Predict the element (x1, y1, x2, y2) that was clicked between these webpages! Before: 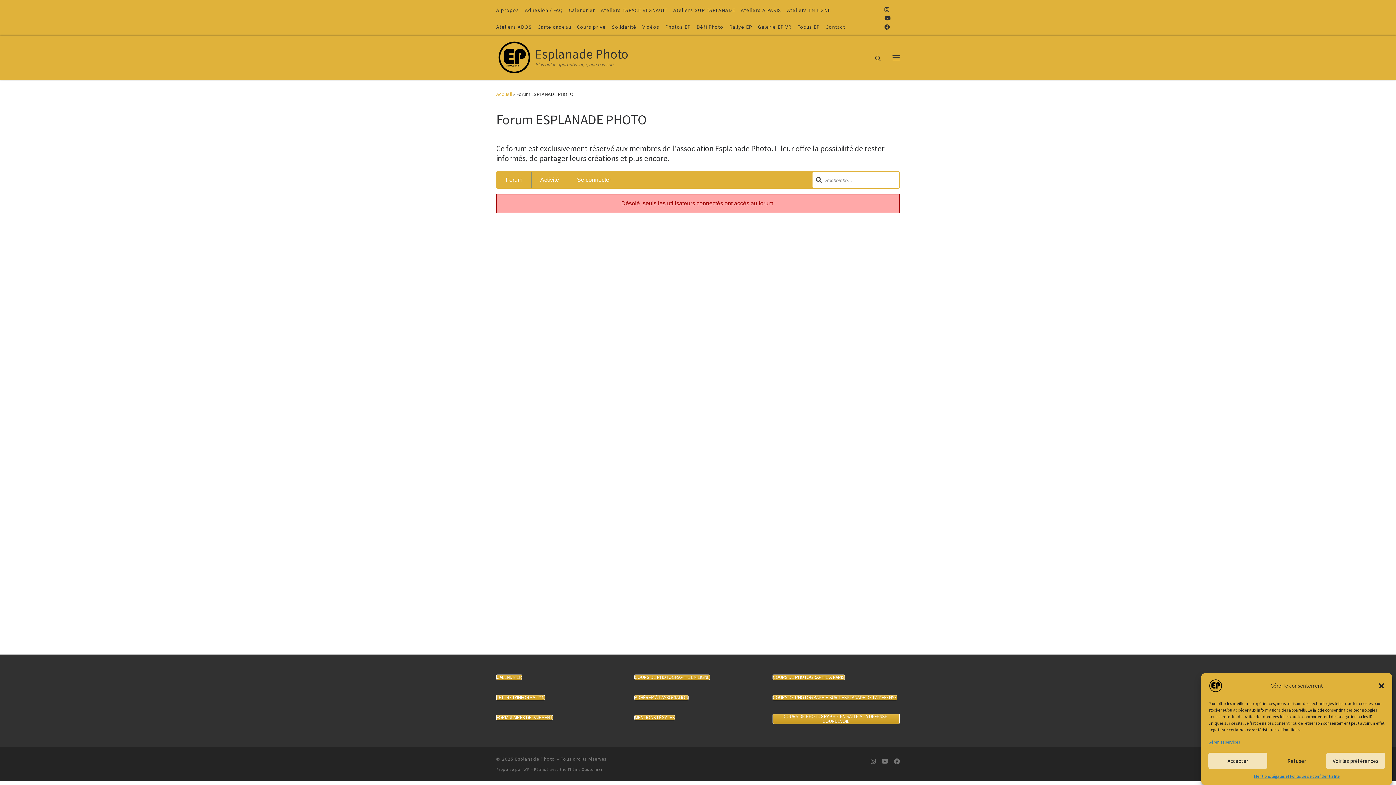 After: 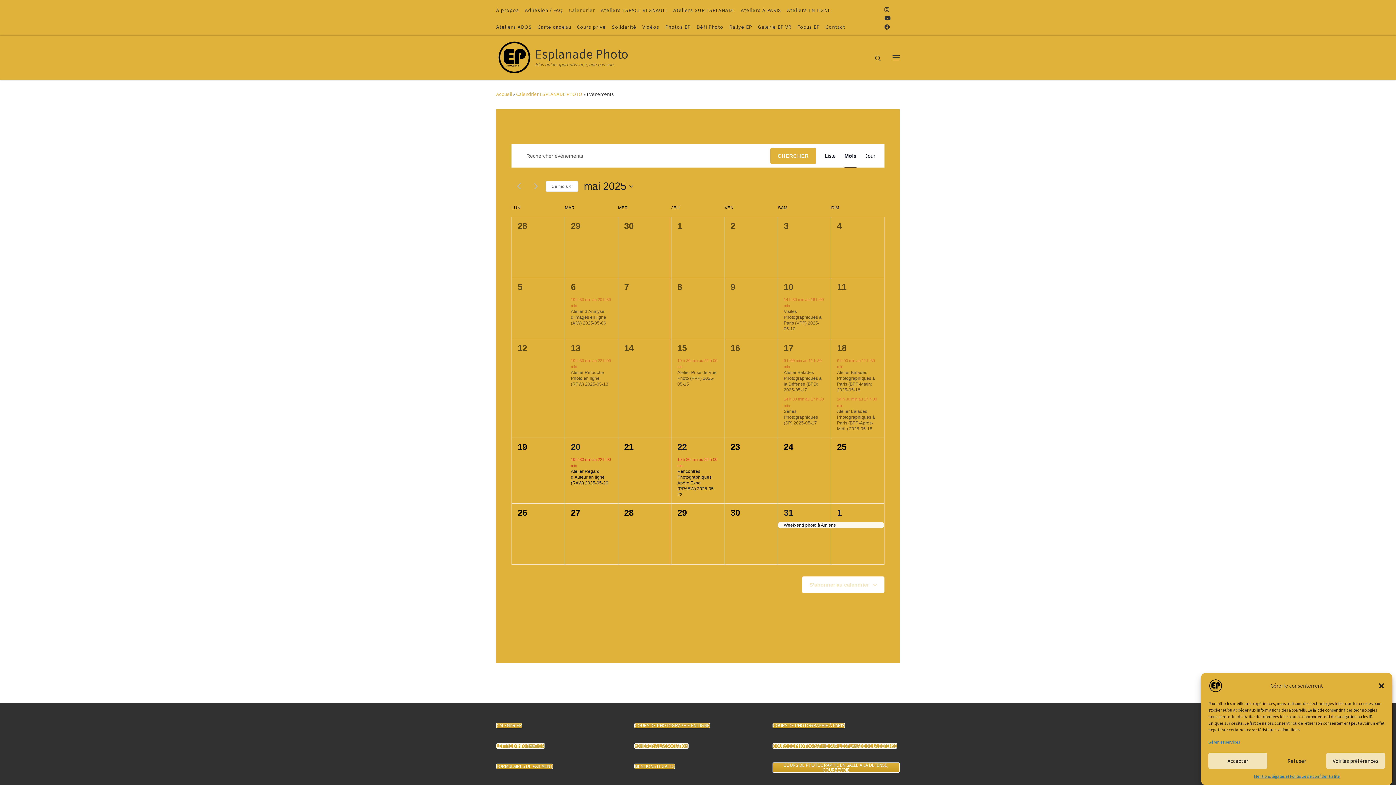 Action: bbox: (567, 1, 596, 18) label: Calendrier